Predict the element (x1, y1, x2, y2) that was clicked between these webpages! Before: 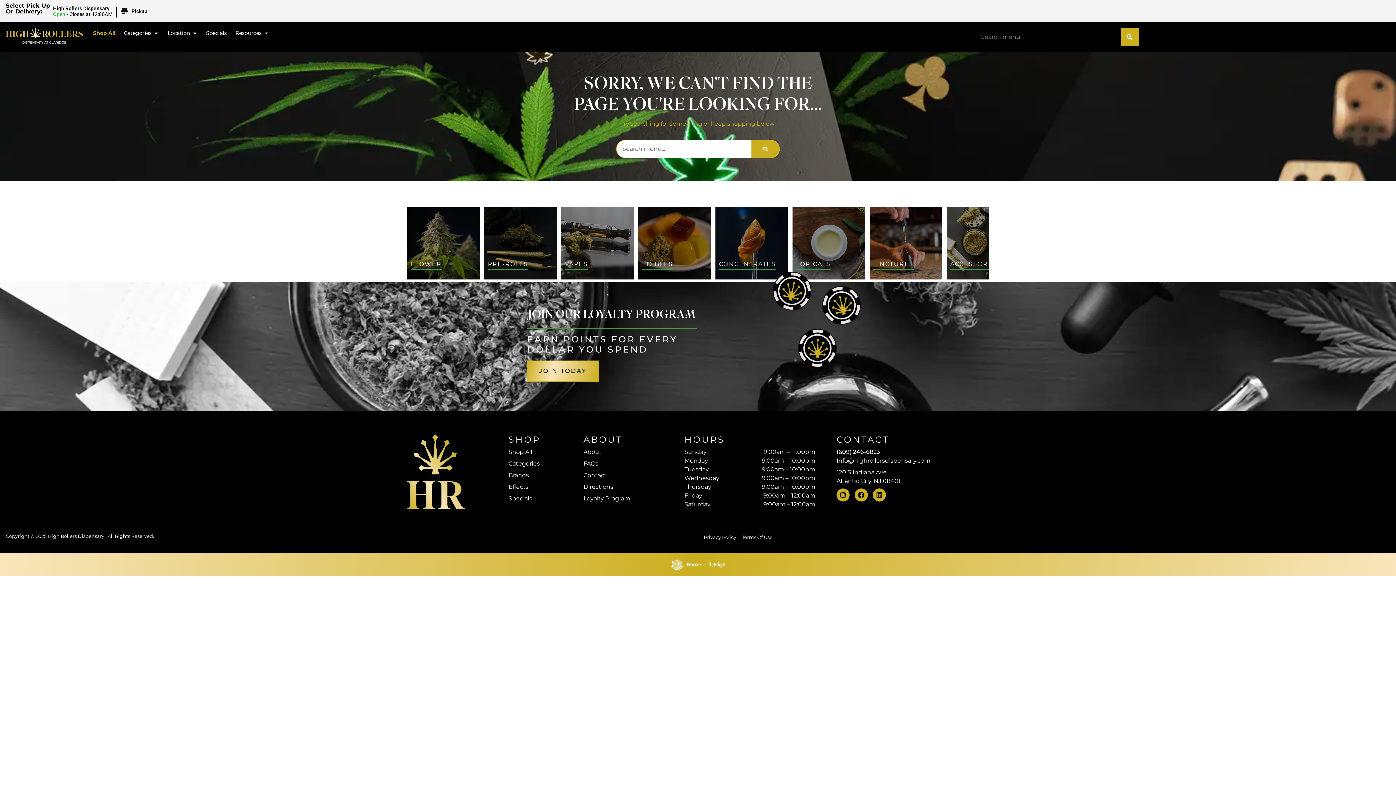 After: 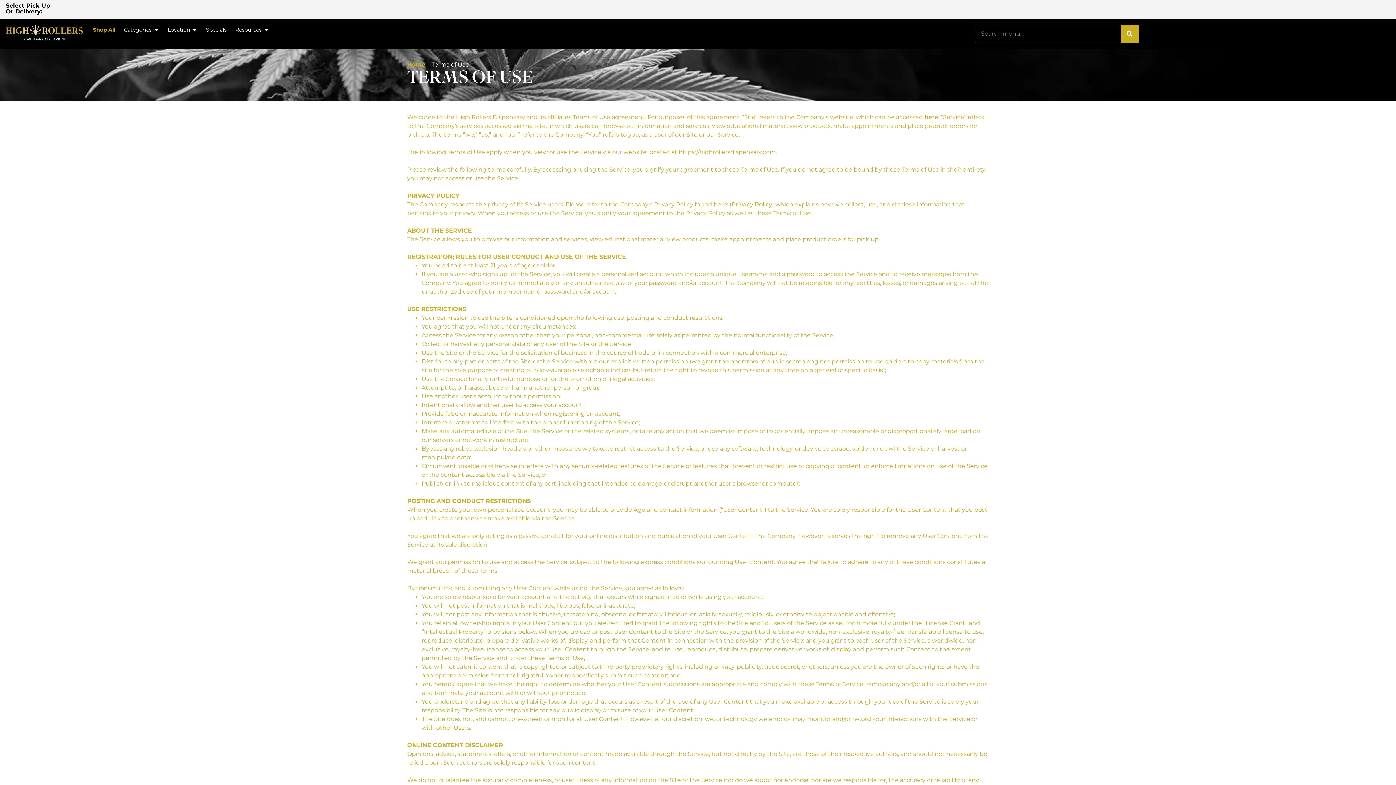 Action: label: Terms Of Use bbox: (742, 534, 772, 540)